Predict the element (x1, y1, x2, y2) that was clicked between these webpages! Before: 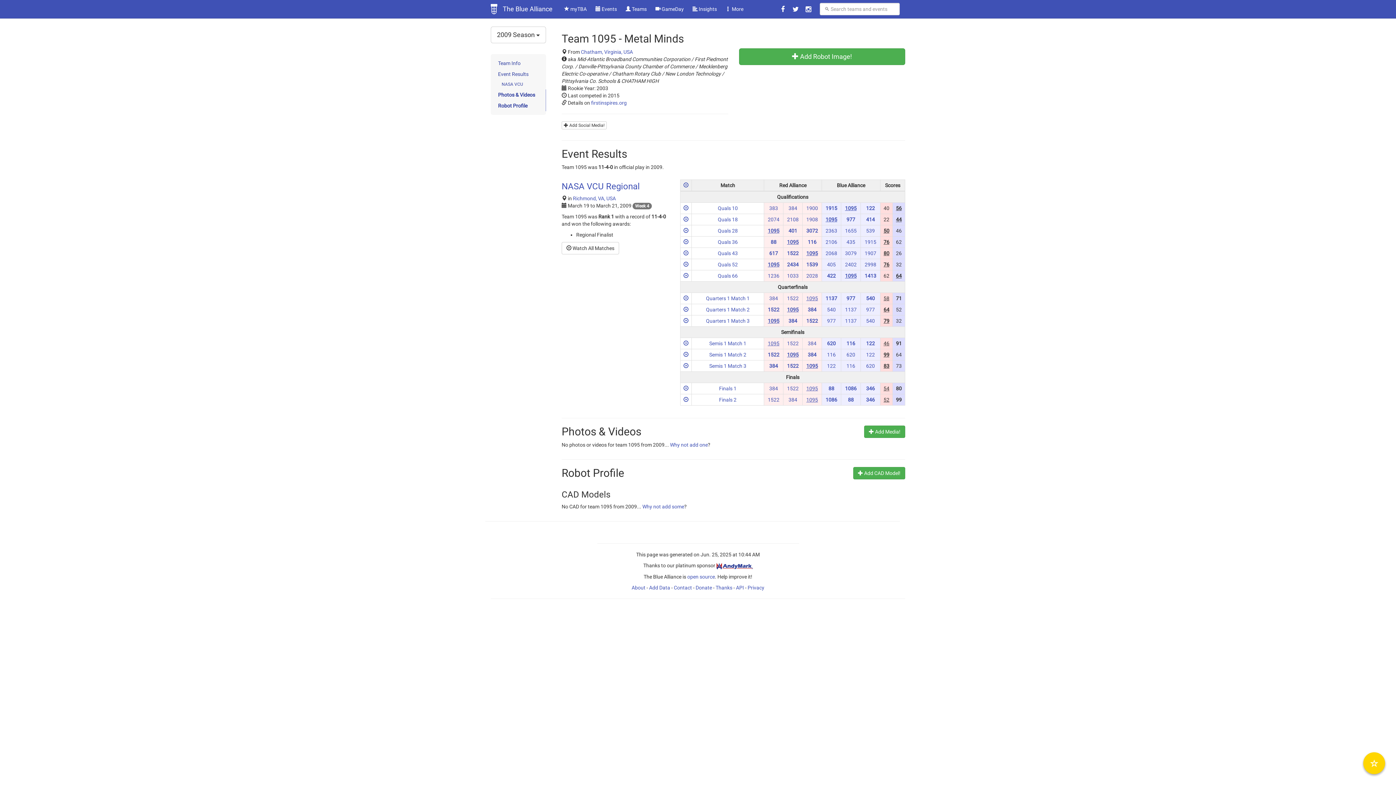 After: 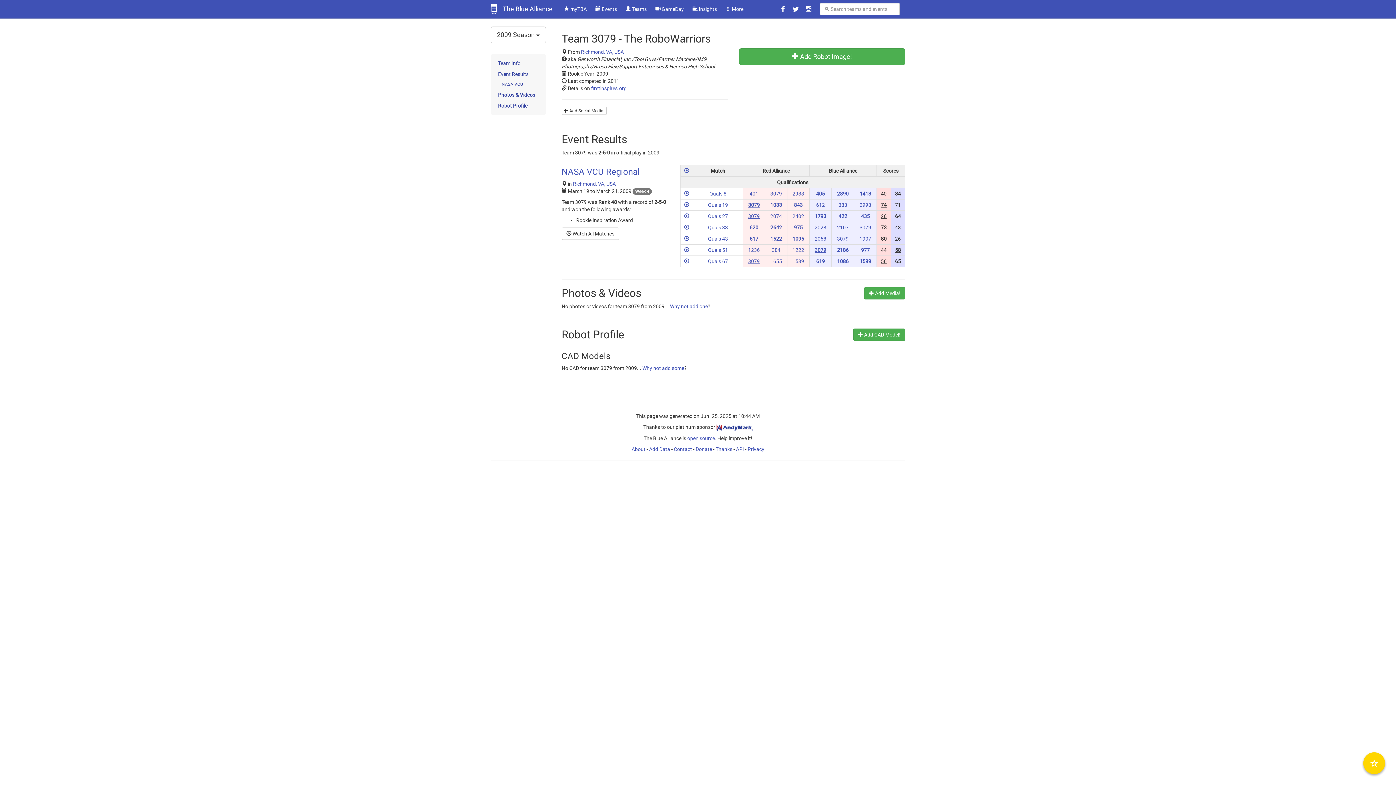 Action: bbox: (845, 250, 856, 256) label: 3079